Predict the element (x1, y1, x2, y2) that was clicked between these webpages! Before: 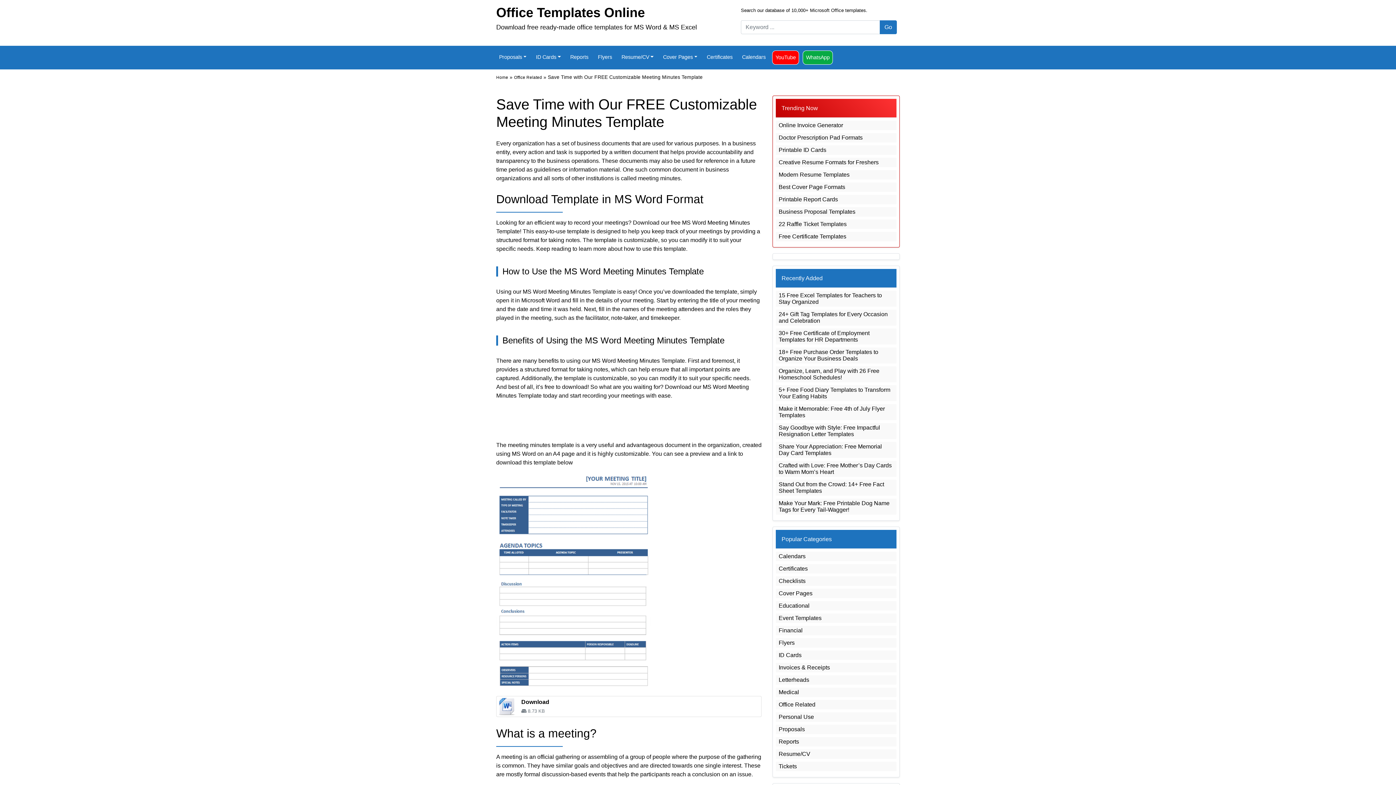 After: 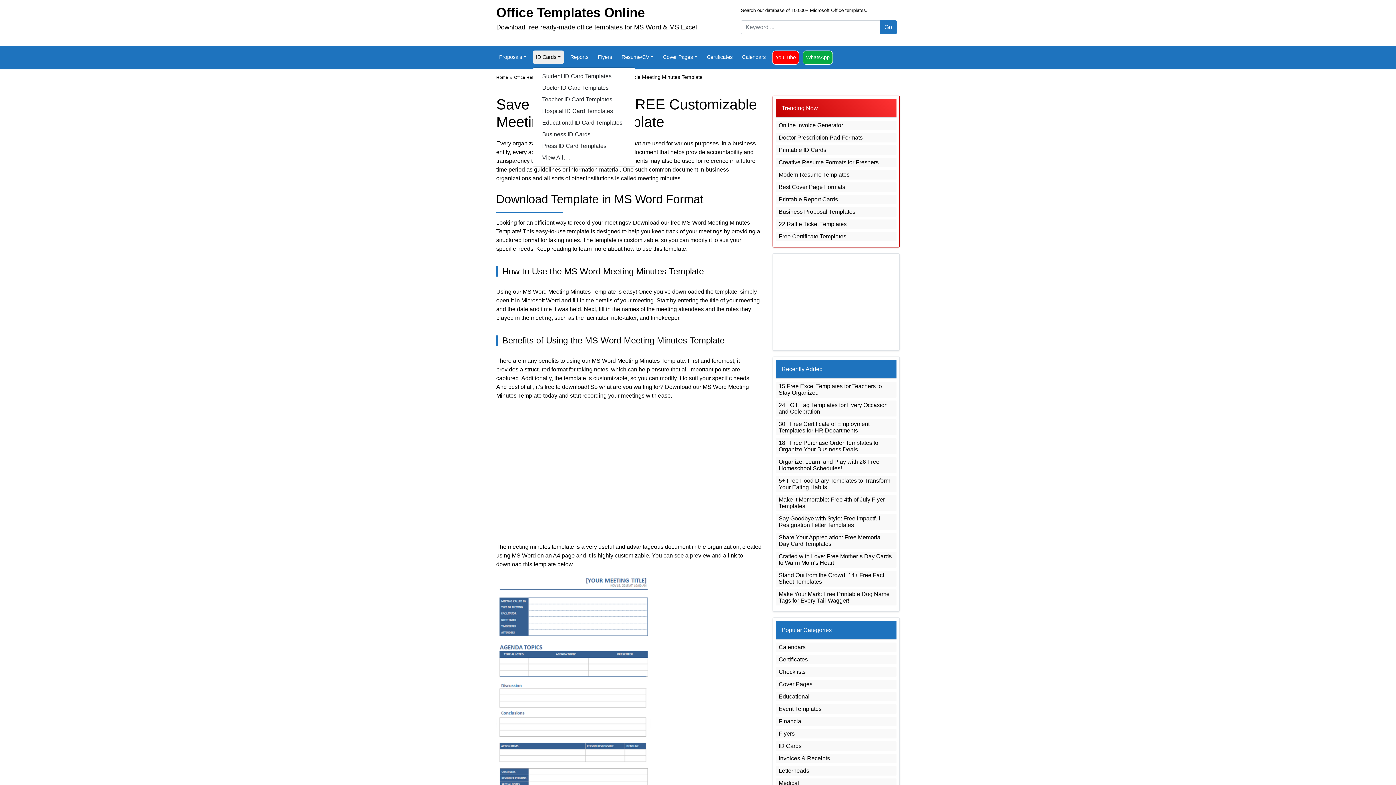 Action: label: ID Cards bbox: (533, 50, 563, 64)